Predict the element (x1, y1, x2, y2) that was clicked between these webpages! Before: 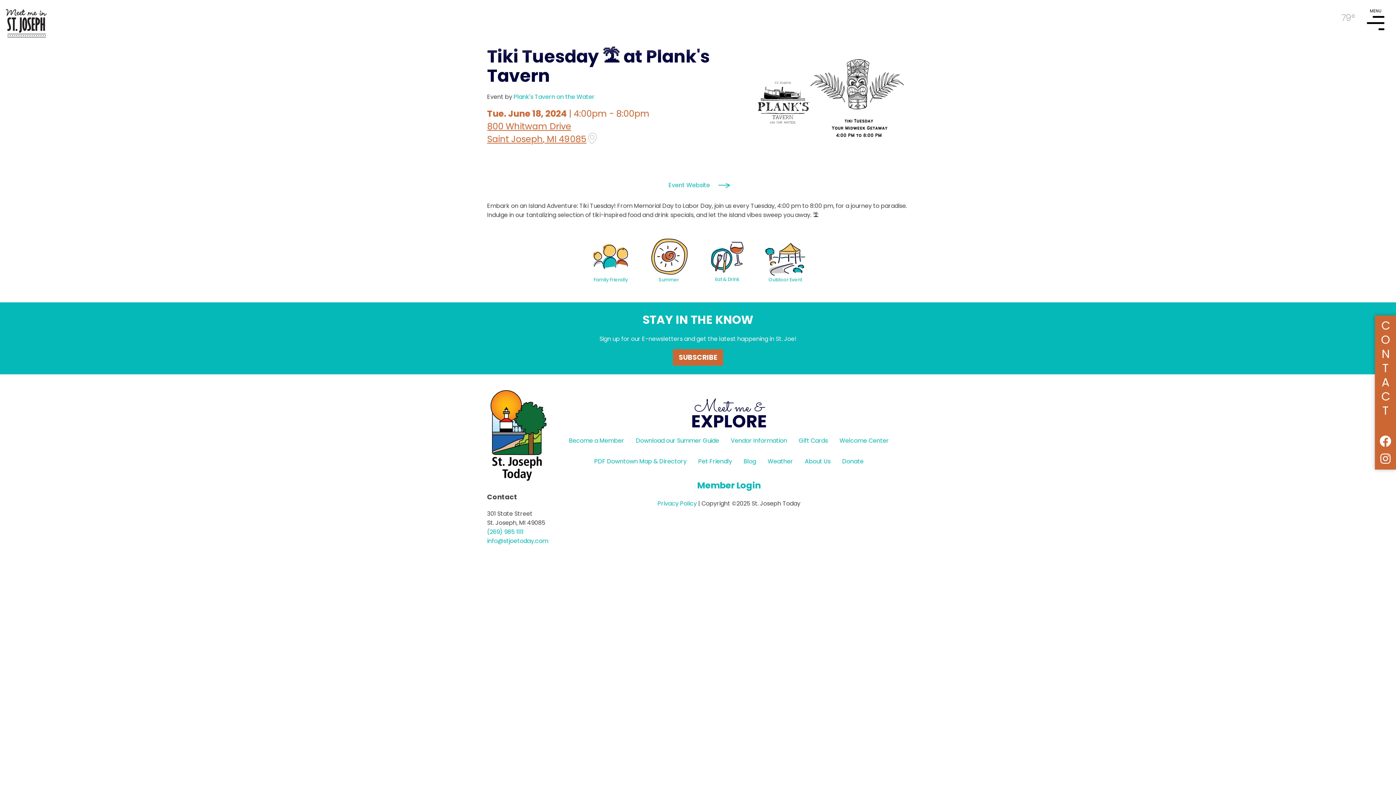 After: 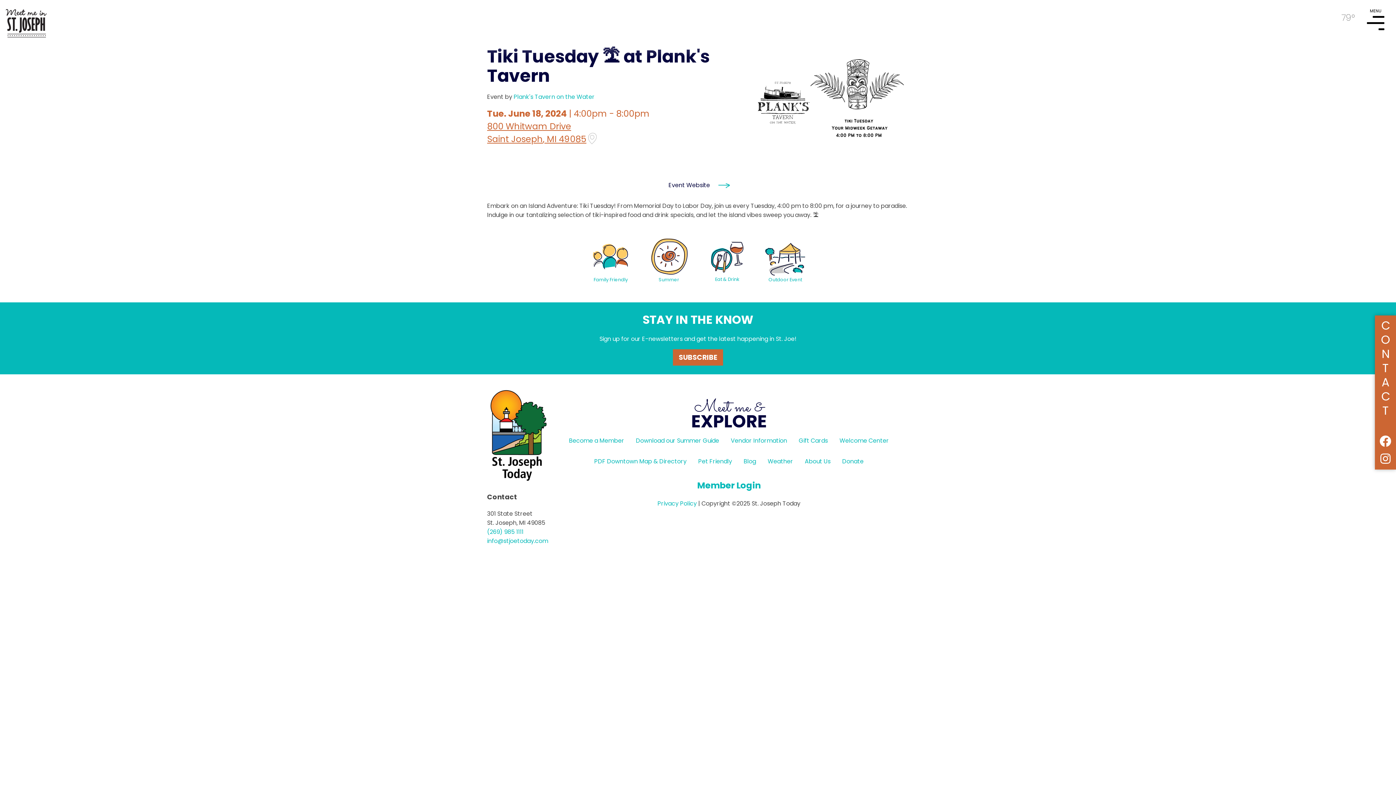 Action: bbox: (487, 175, 909, 195) label: Event Website